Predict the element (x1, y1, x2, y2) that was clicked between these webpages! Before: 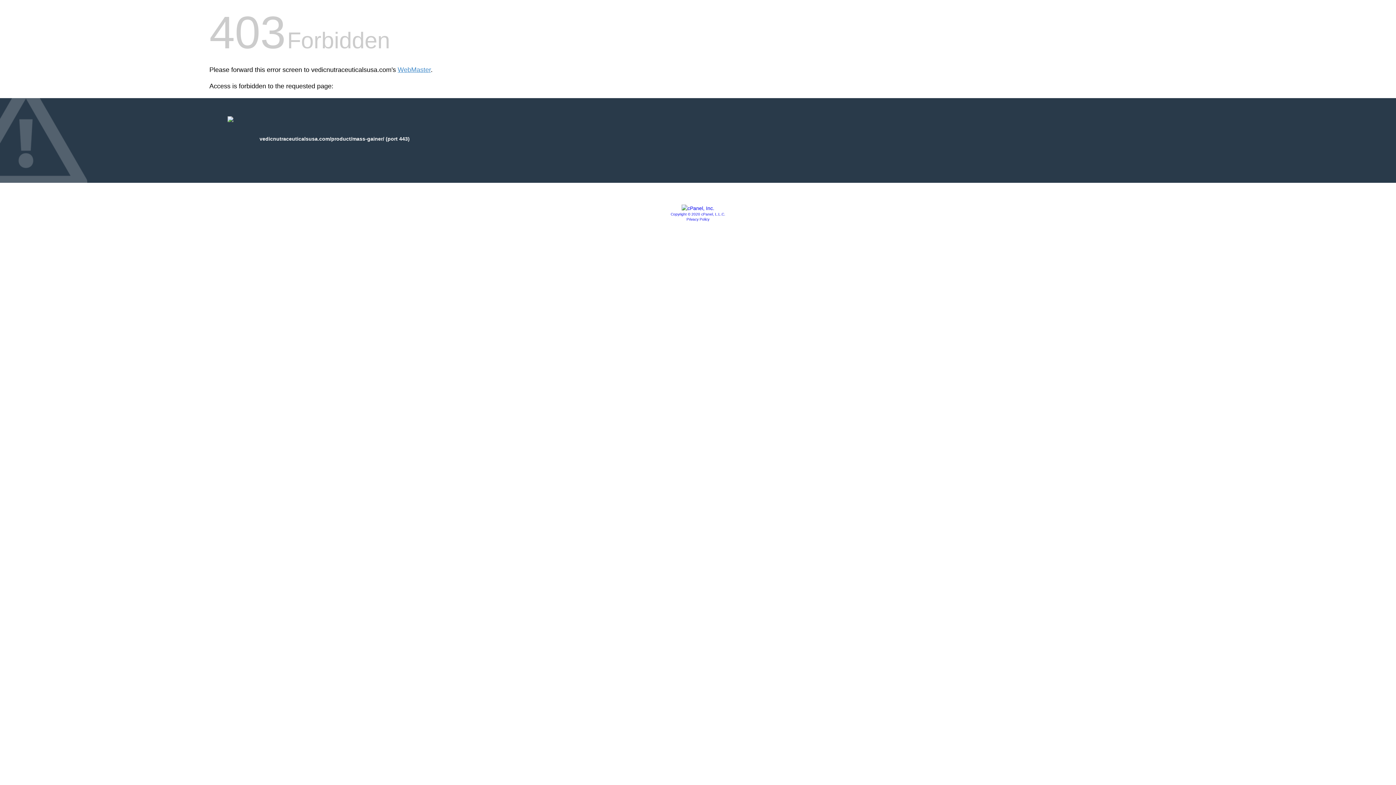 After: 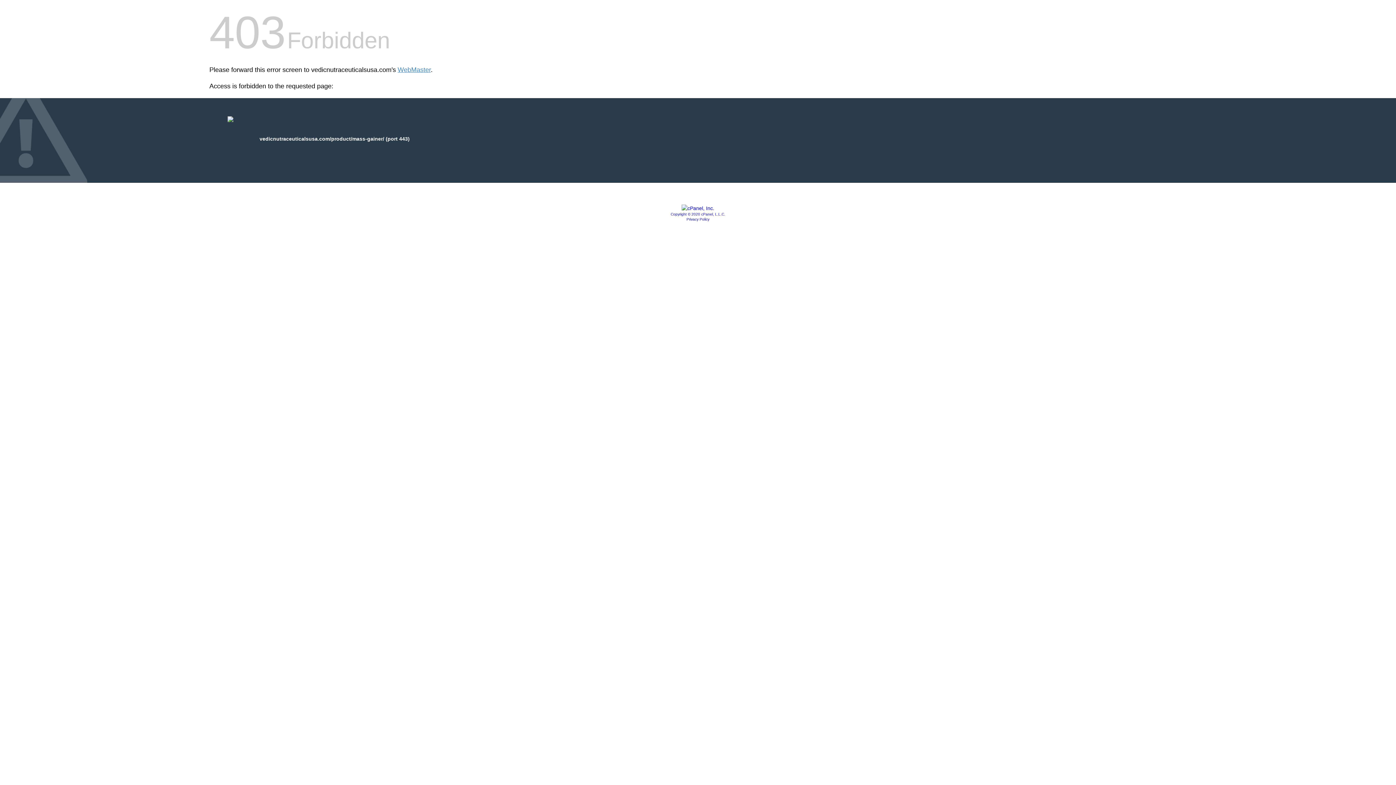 Action: label: Copyright © 2020 cPanel, L.L.C. bbox: (670, 212, 725, 216)